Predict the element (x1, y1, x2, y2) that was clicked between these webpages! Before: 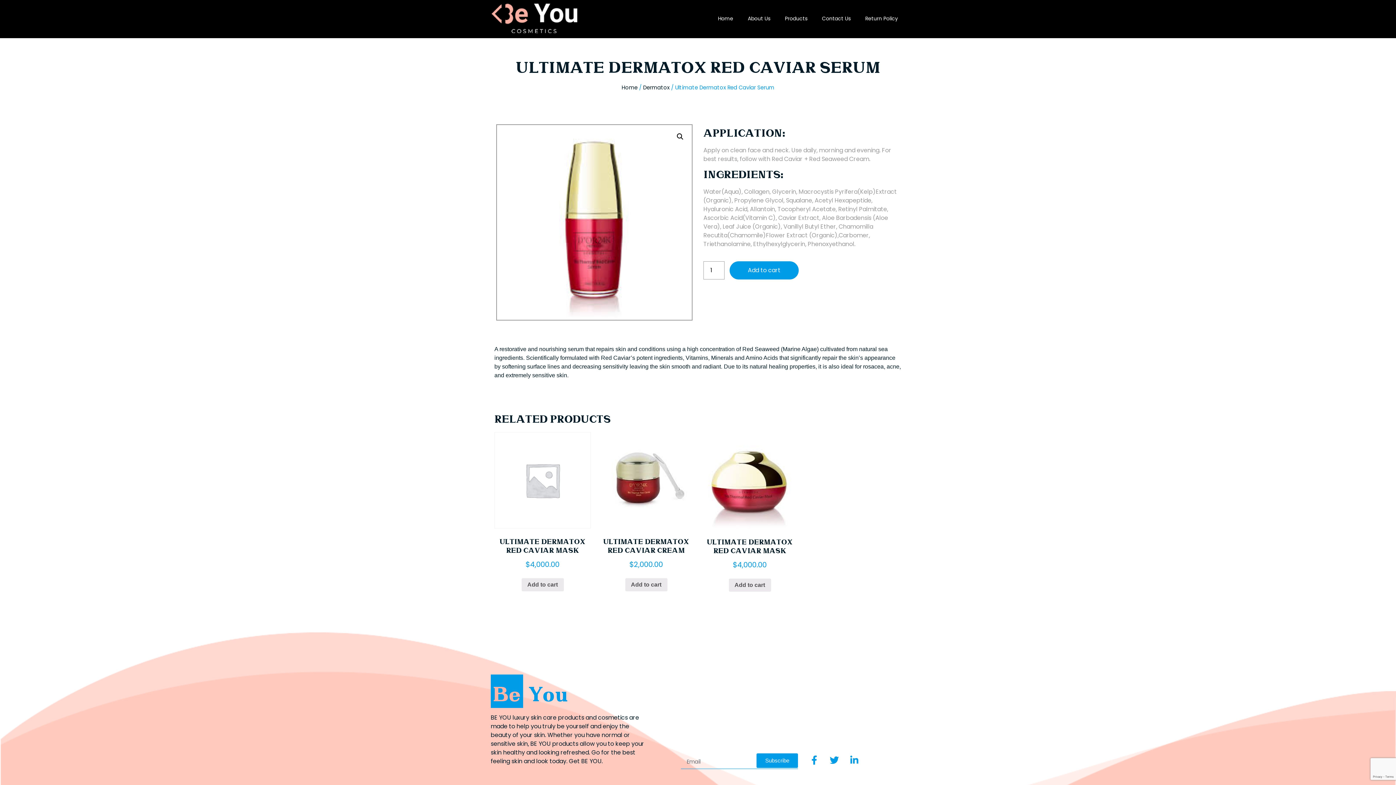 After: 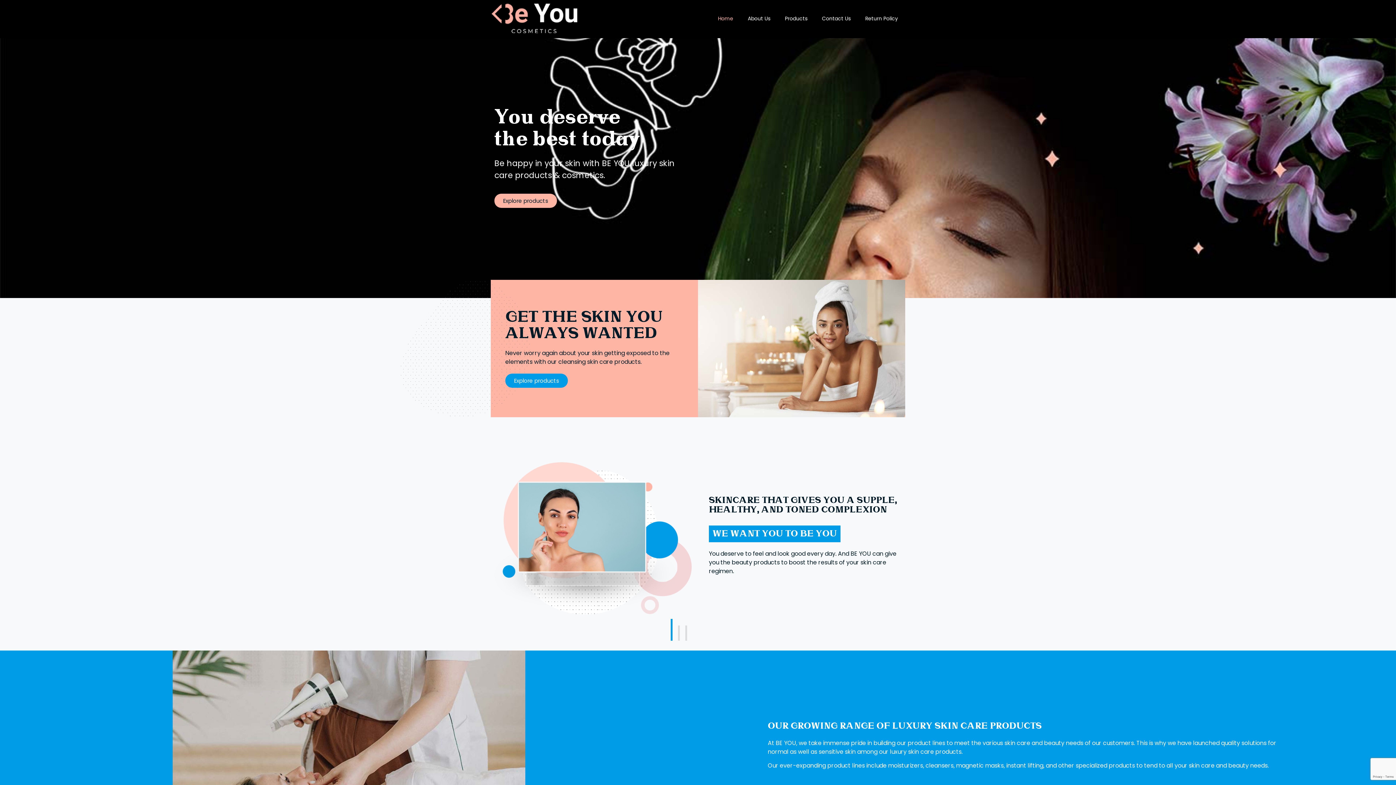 Action: label: Home bbox: (621, 84, 637, 91)